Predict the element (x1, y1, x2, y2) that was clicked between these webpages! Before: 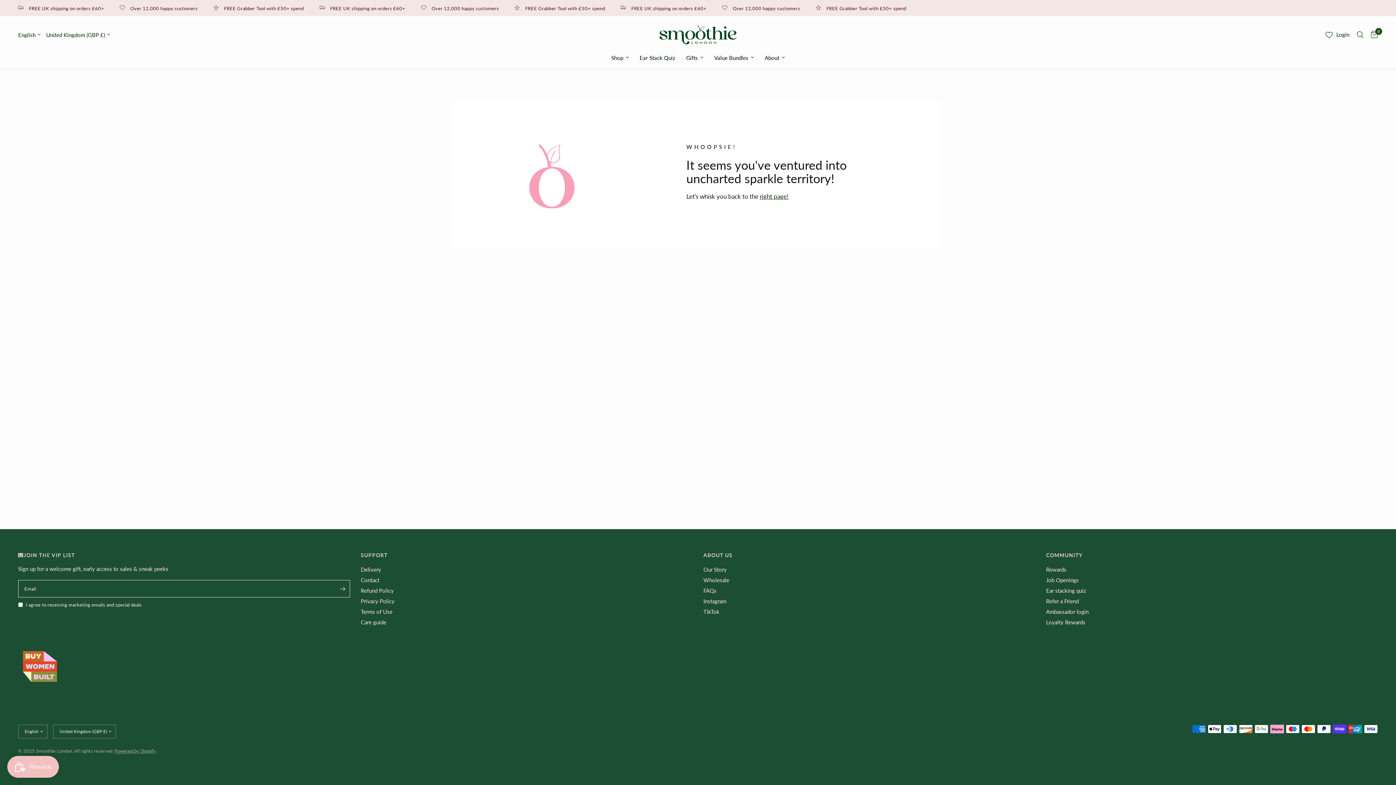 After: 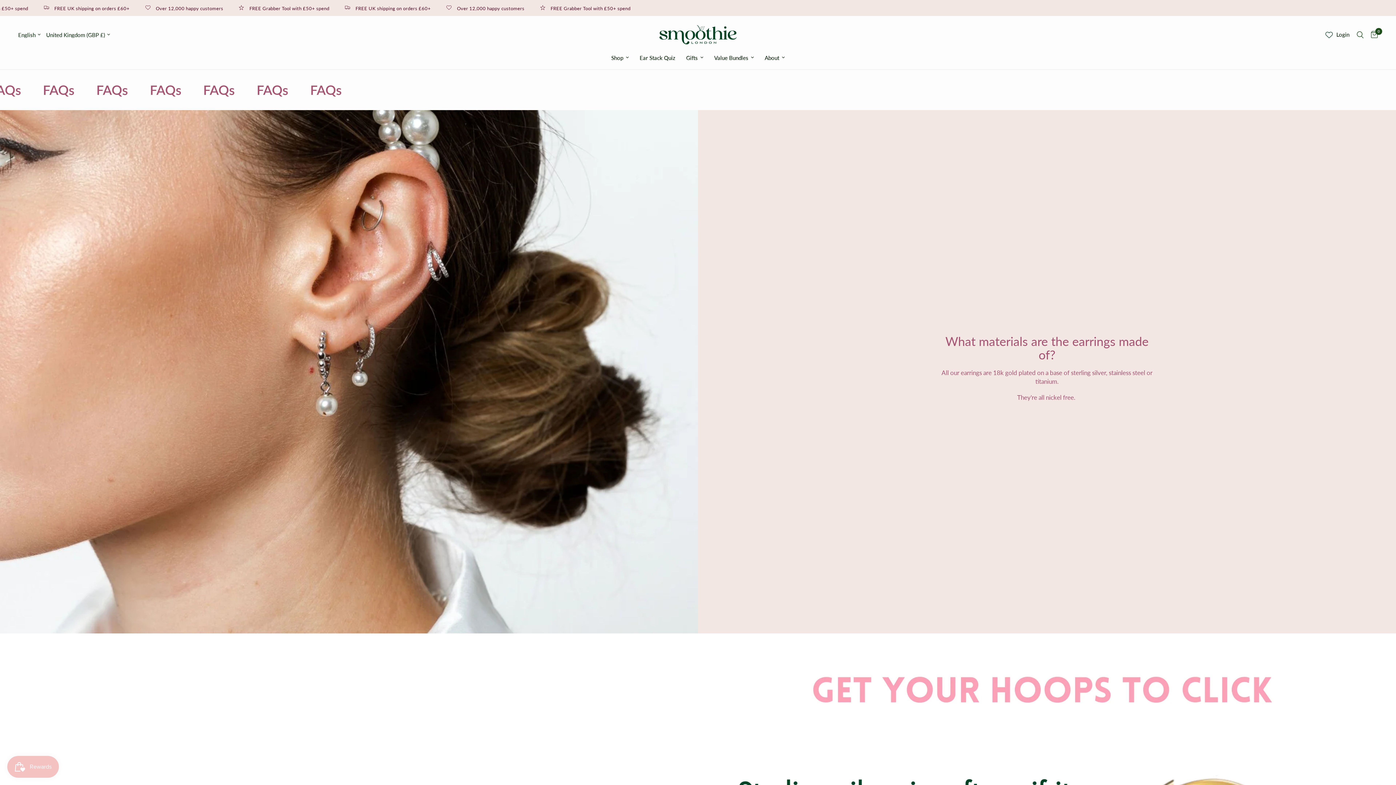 Action: label: FAQs bbox: (703, 587, 716, 594)